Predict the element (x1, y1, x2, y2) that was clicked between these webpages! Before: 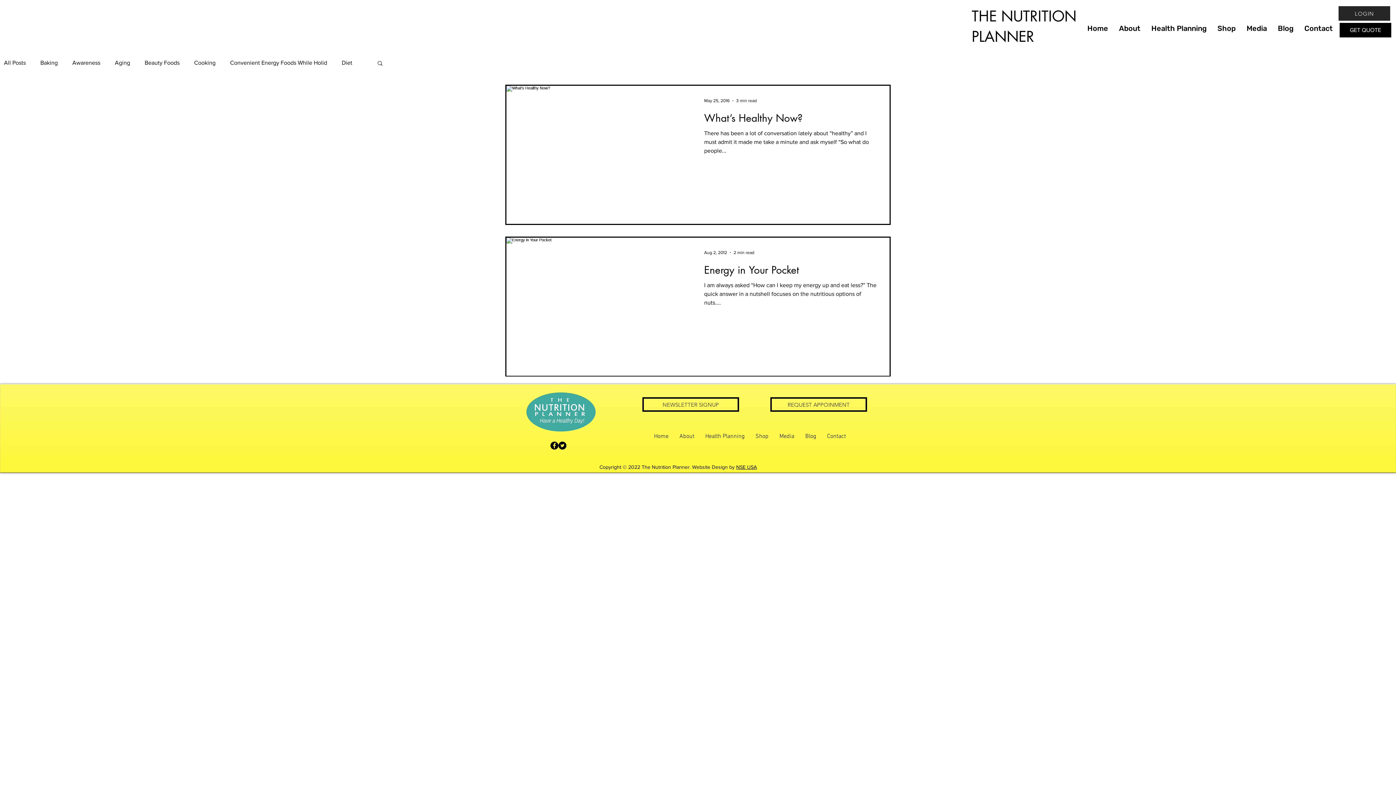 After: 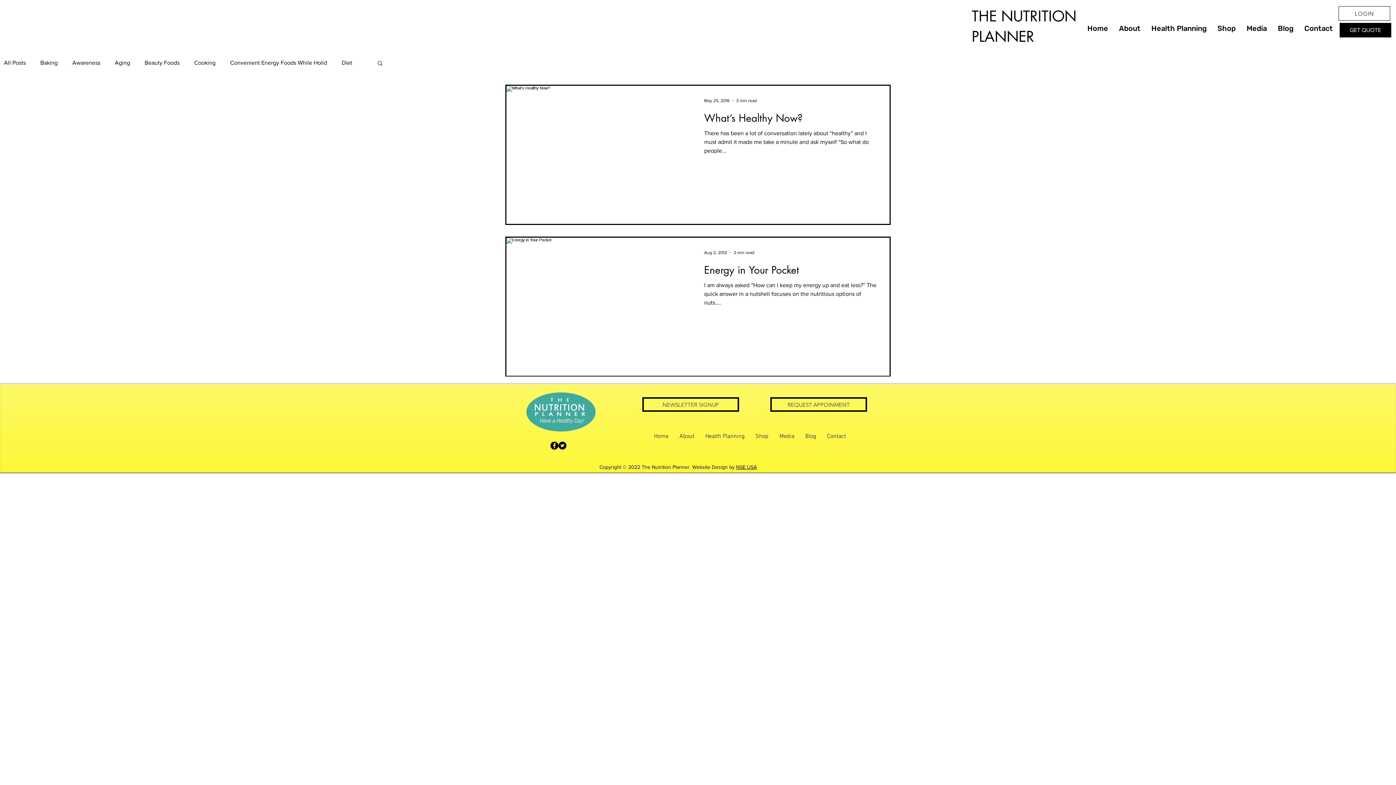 Action: label: LOGIN bbox: (1338, 6, 1390, 20)